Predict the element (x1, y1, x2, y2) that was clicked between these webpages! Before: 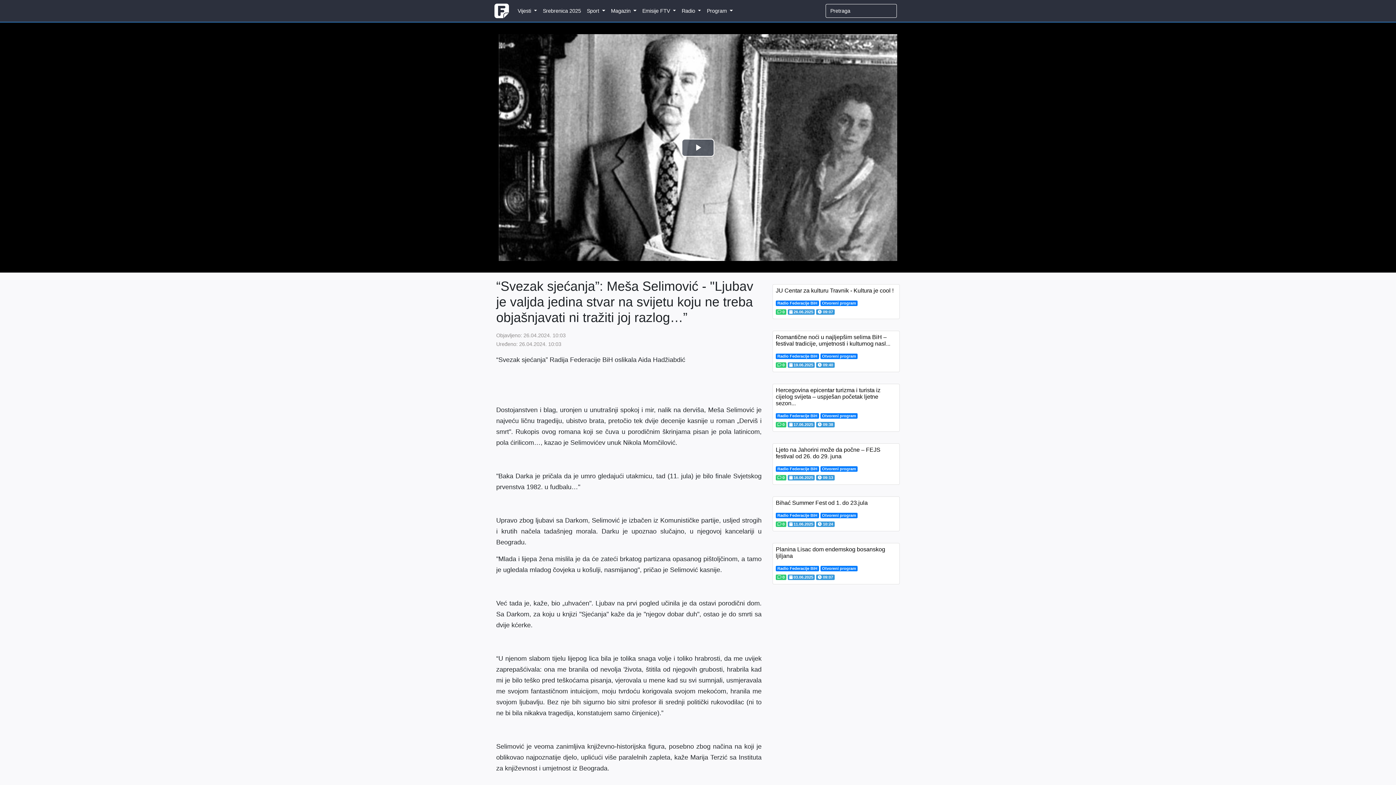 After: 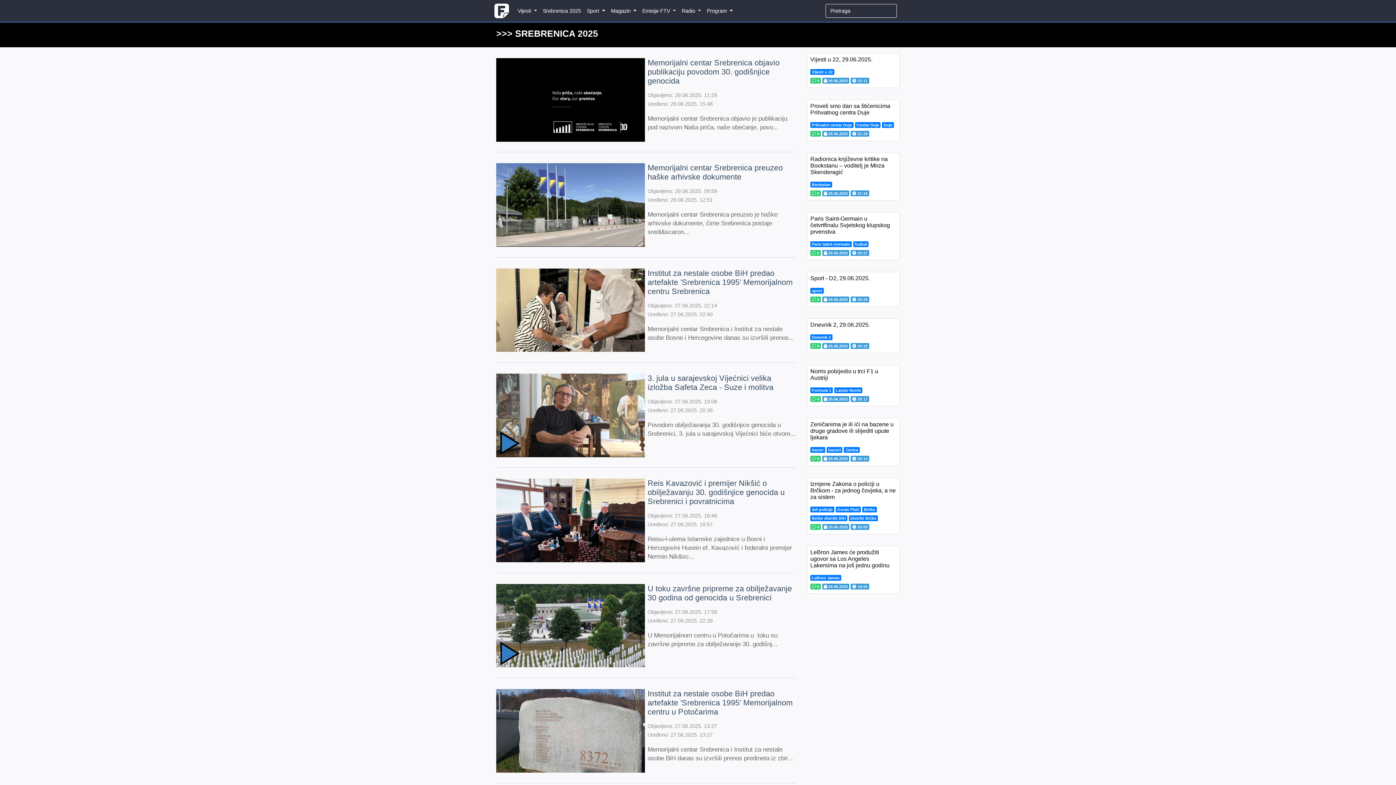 Action: label: Srebrenica 2025 bbox: (540, 0, 584, 20)